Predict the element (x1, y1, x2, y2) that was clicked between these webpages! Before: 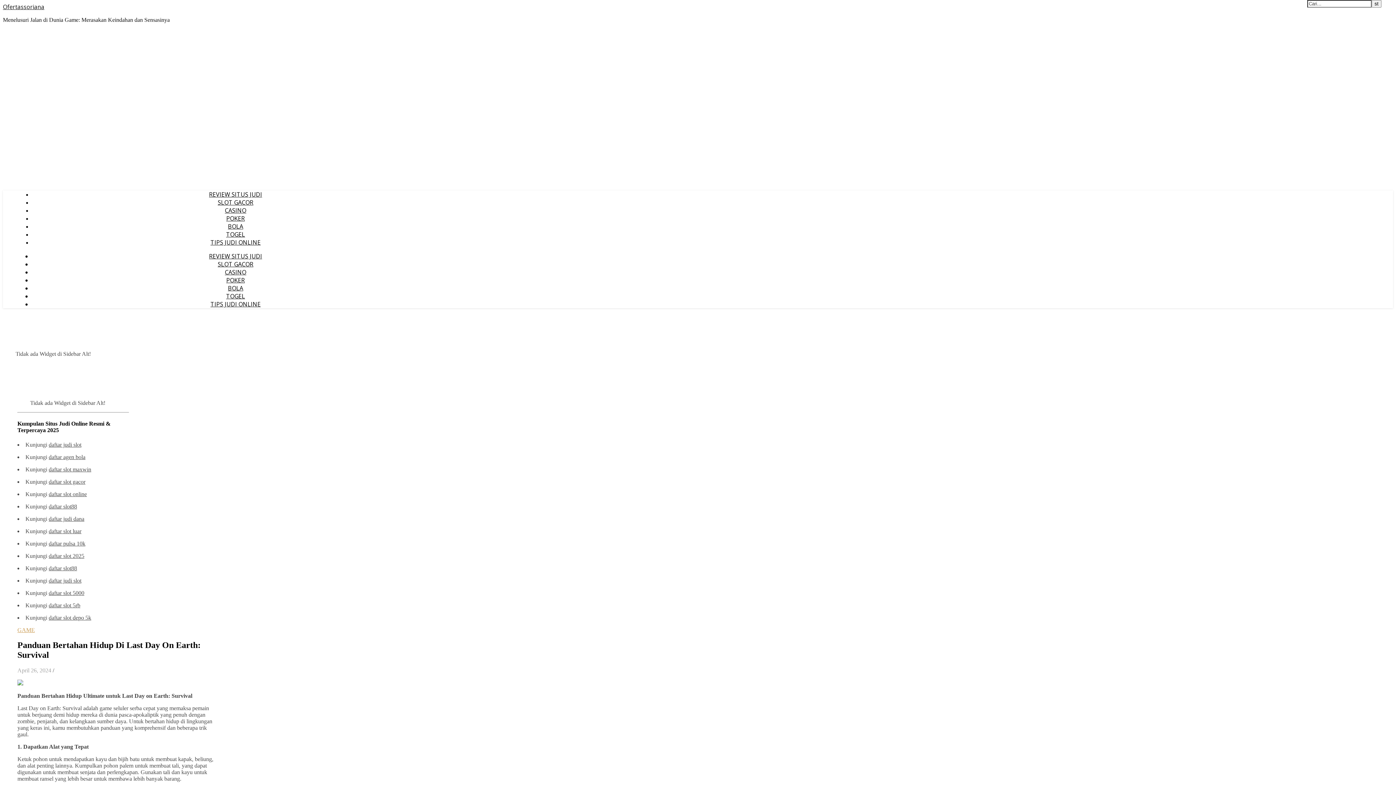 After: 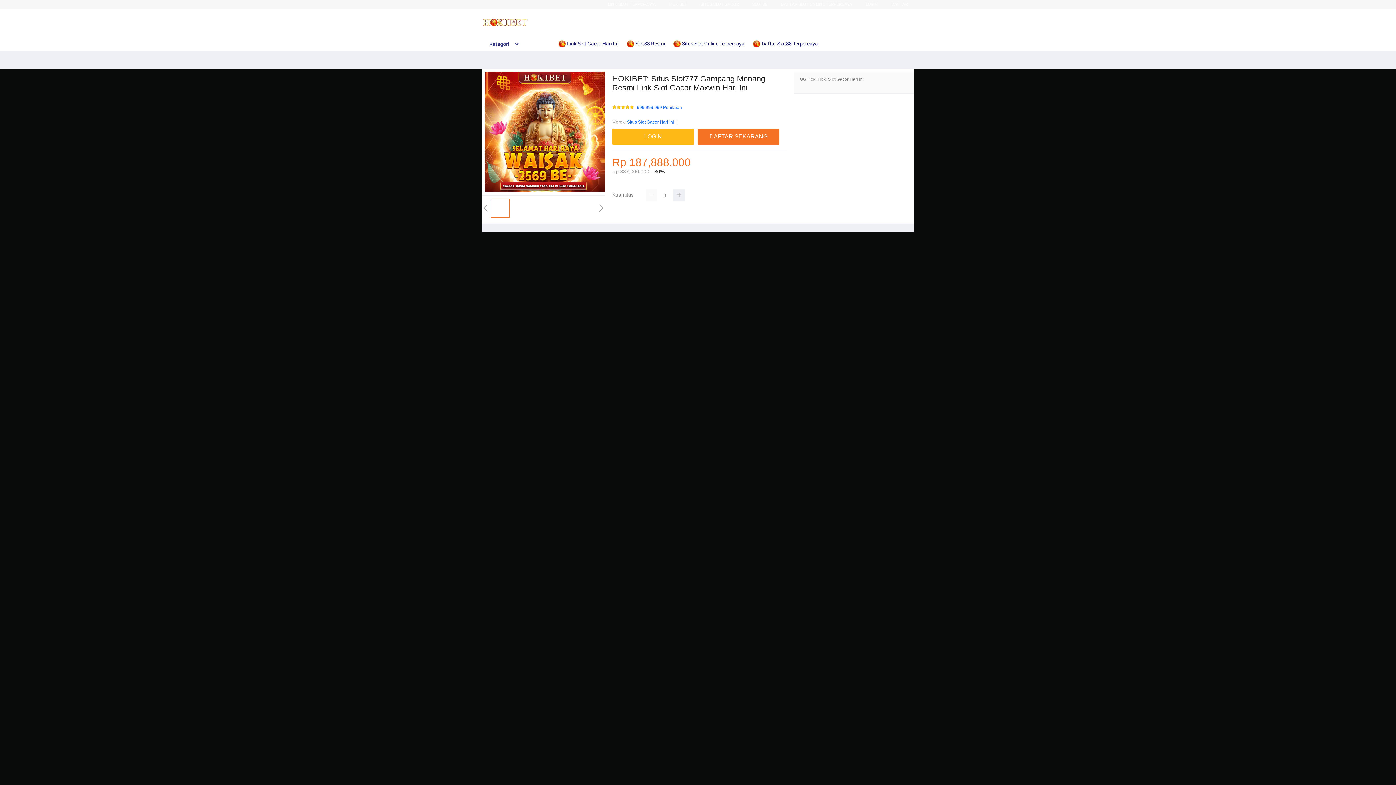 Action: bbox: (48, 466, 91, 472) label: daftar slot maxwin